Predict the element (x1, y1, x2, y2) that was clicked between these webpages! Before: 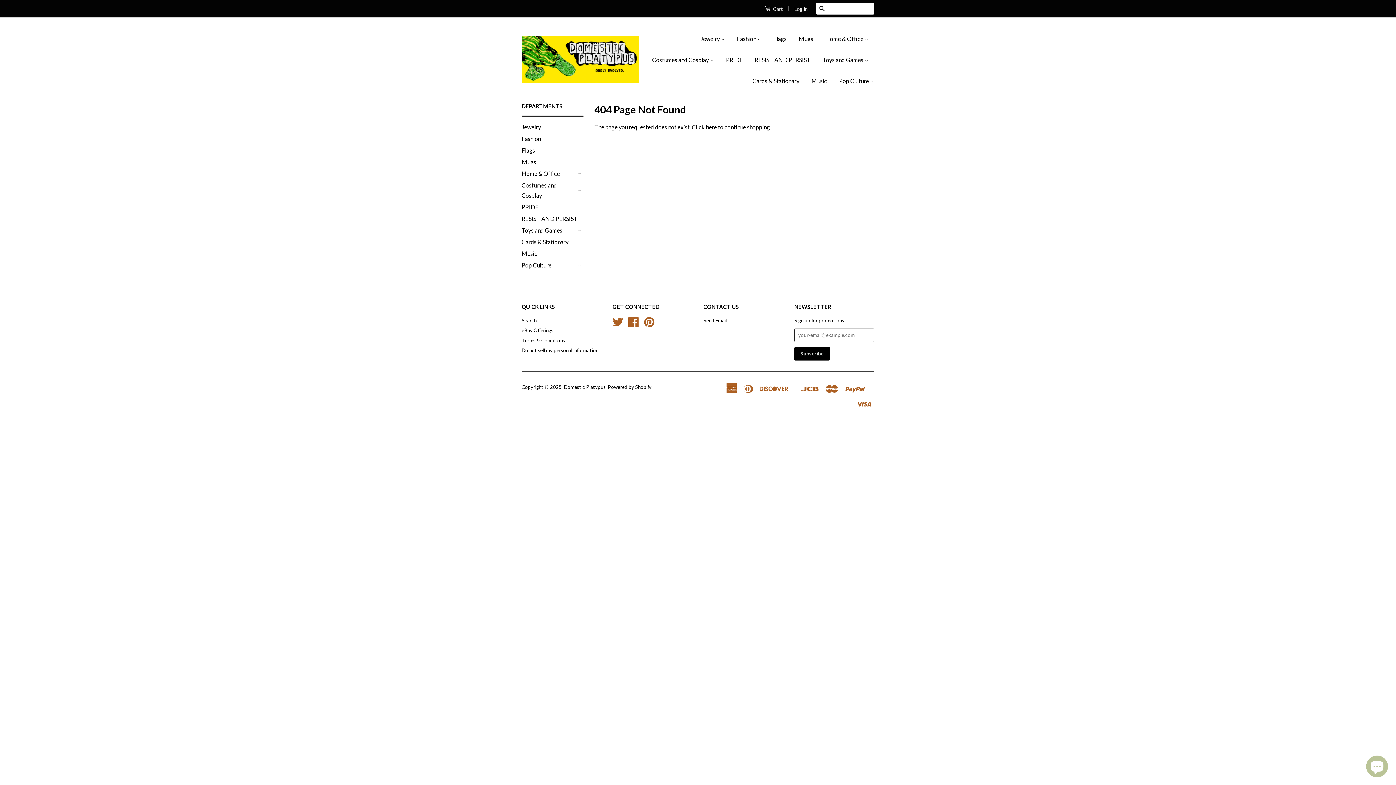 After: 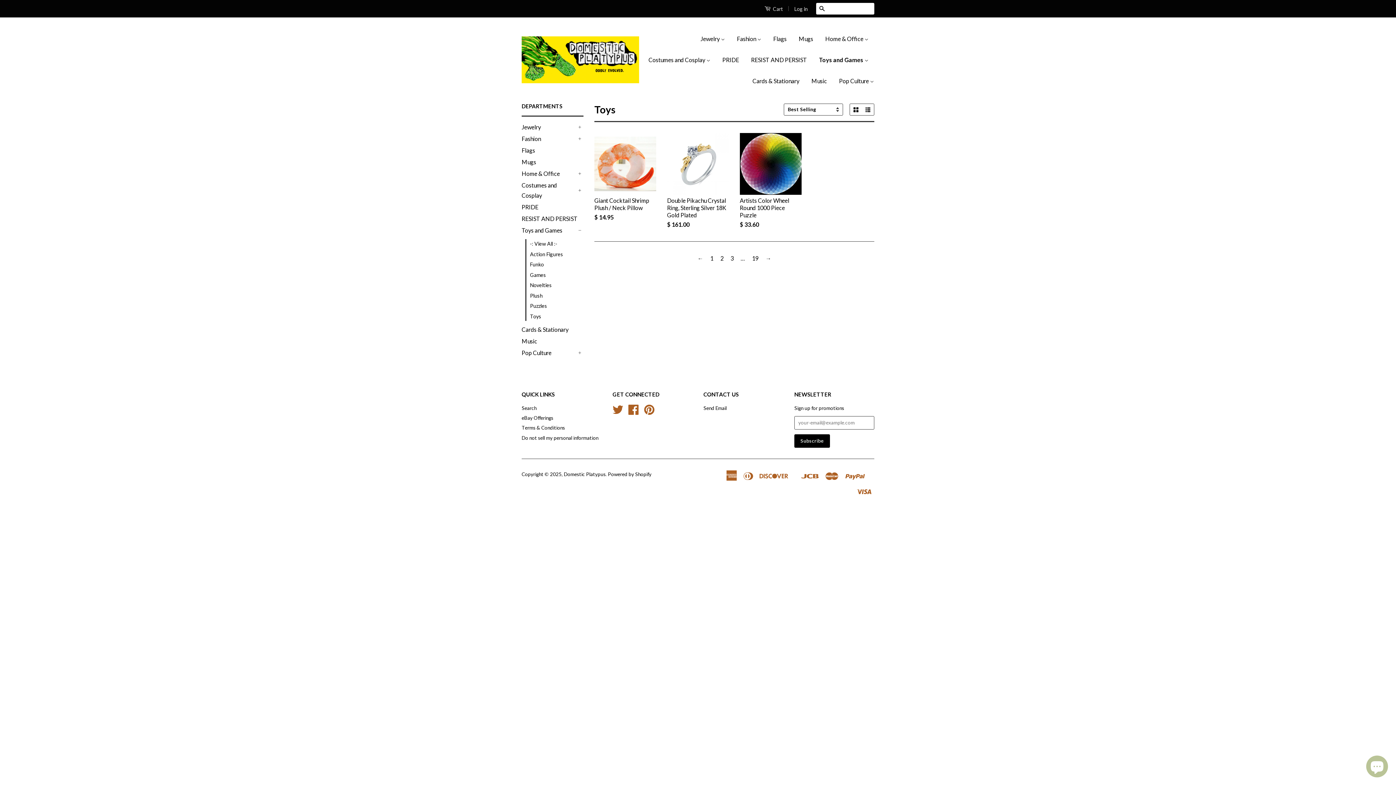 Action: bbox: (521, 225, 576, 235) label: Toys and Games